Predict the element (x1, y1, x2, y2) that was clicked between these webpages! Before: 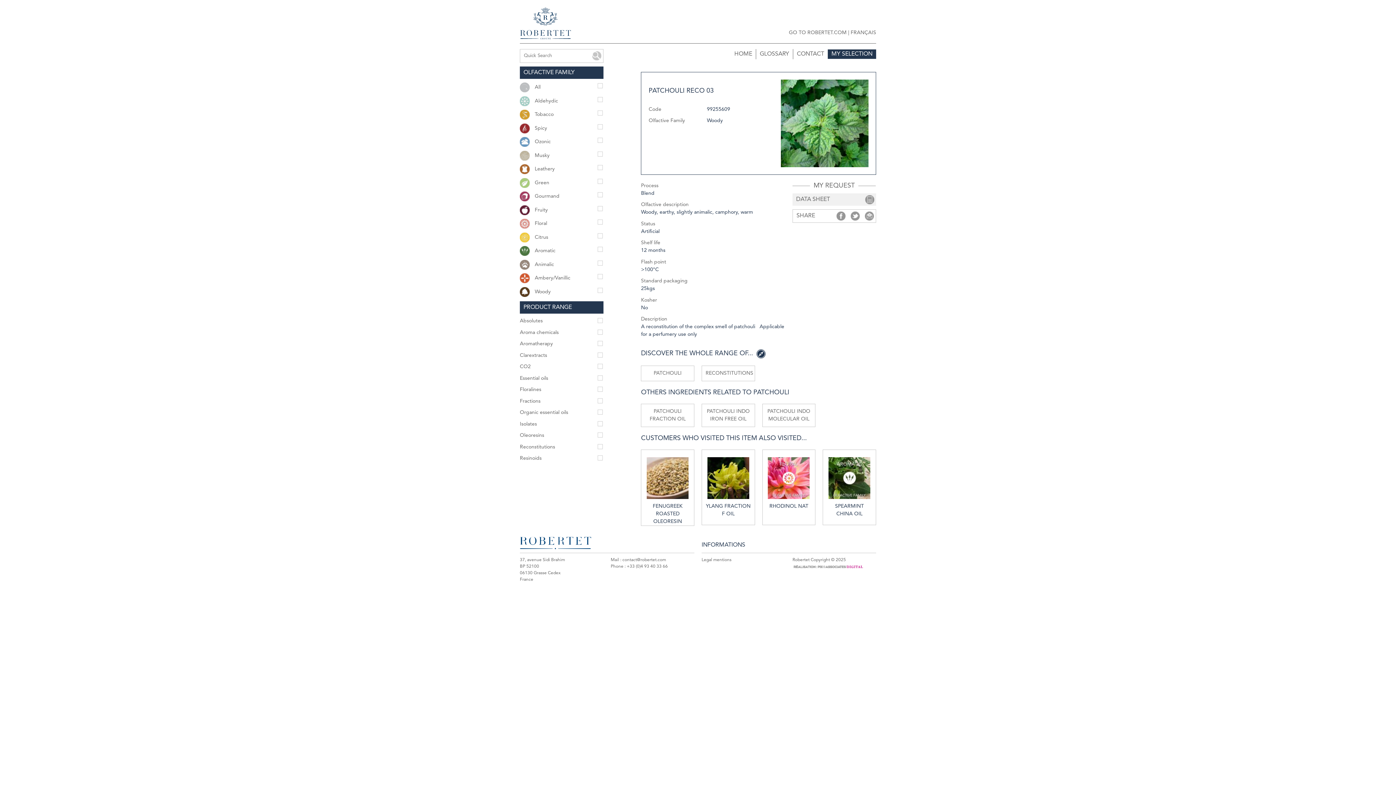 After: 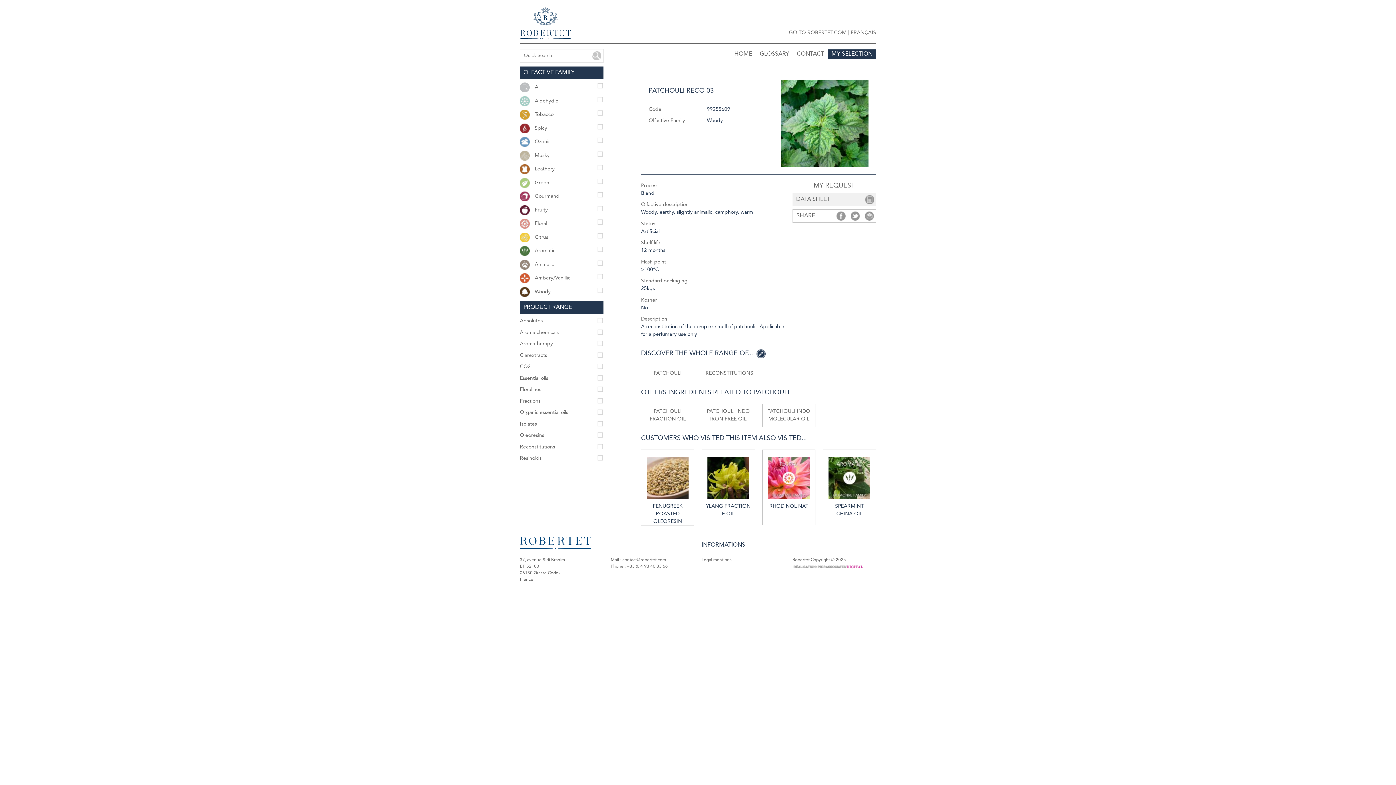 Action: bbox: (797, 51, 824, 57) label: CONTACT